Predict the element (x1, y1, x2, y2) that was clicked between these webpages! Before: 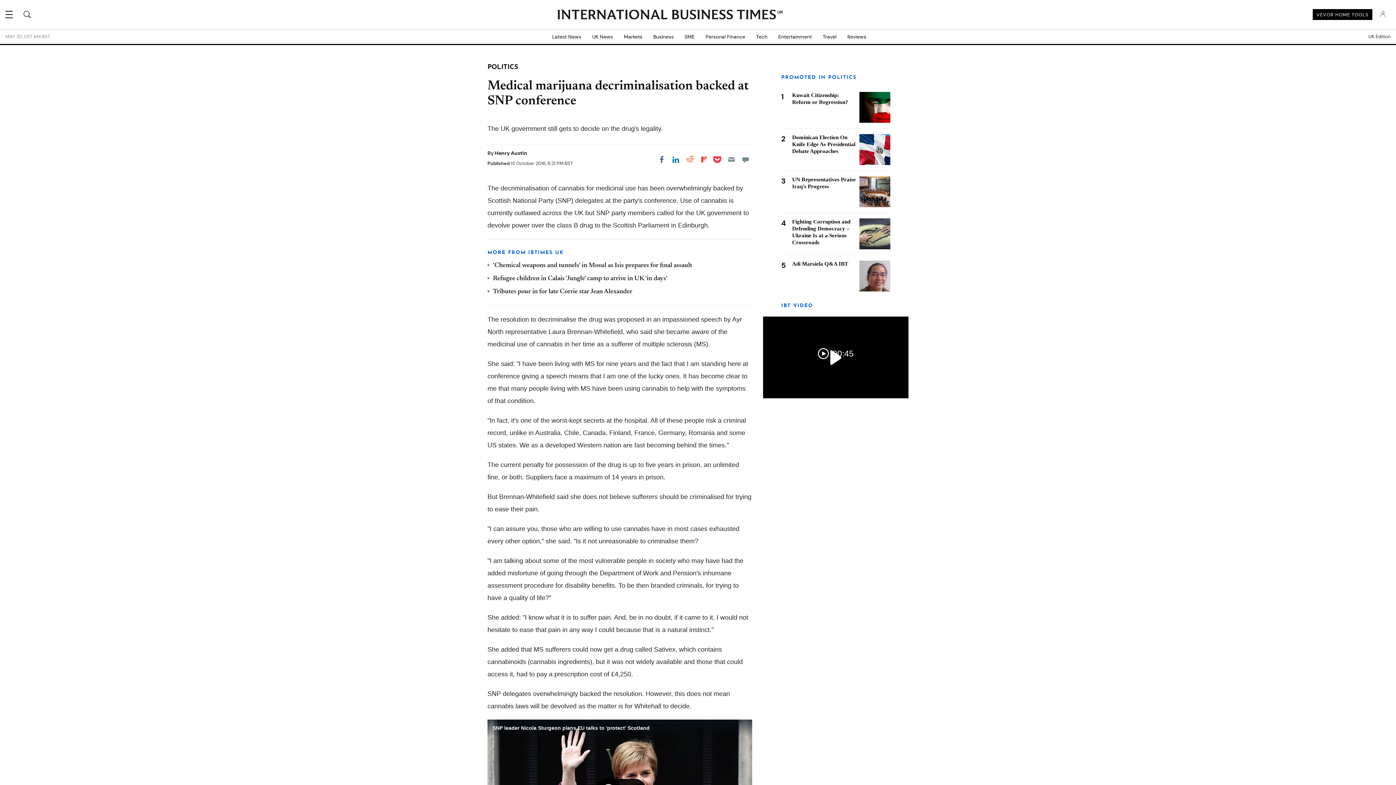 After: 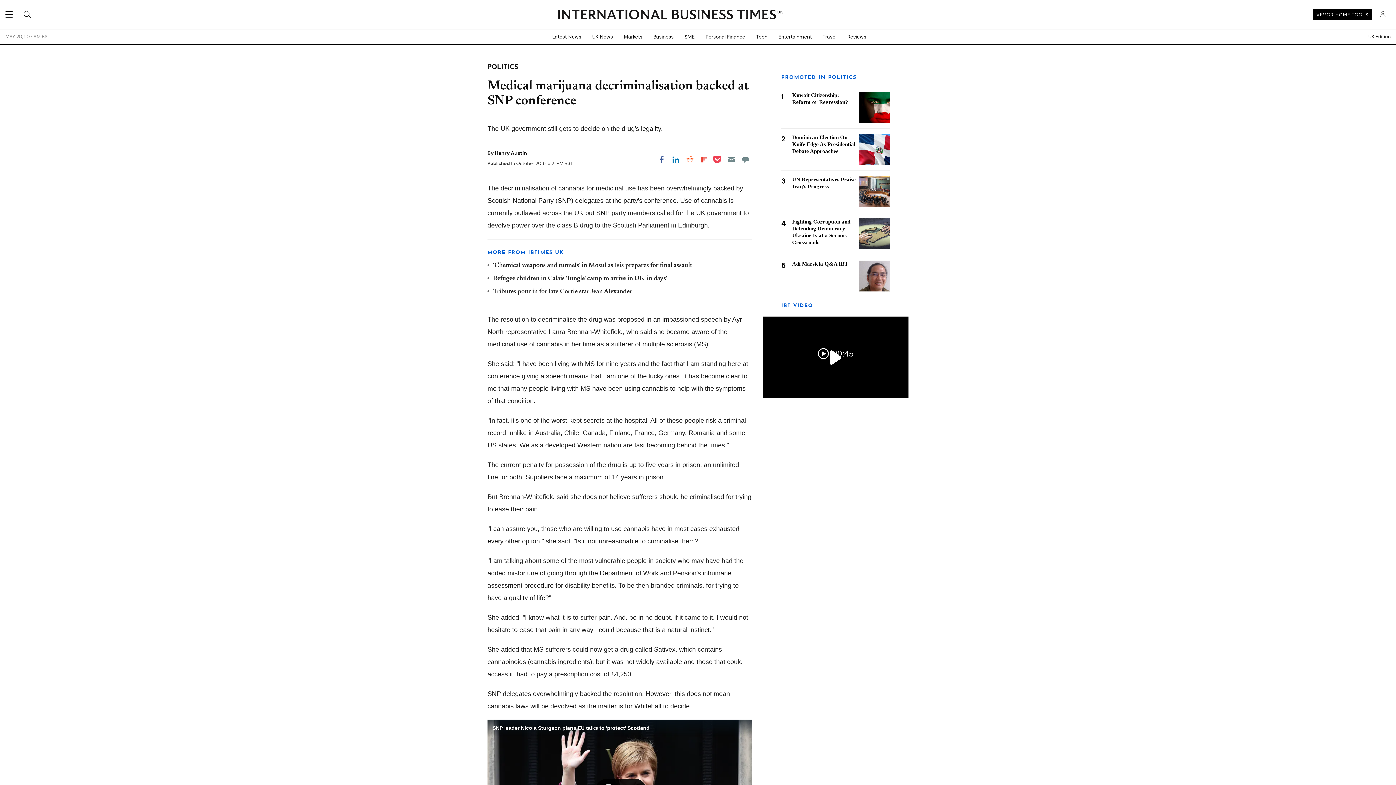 Action: label: Email bbox: (725, 153, 738, 166)